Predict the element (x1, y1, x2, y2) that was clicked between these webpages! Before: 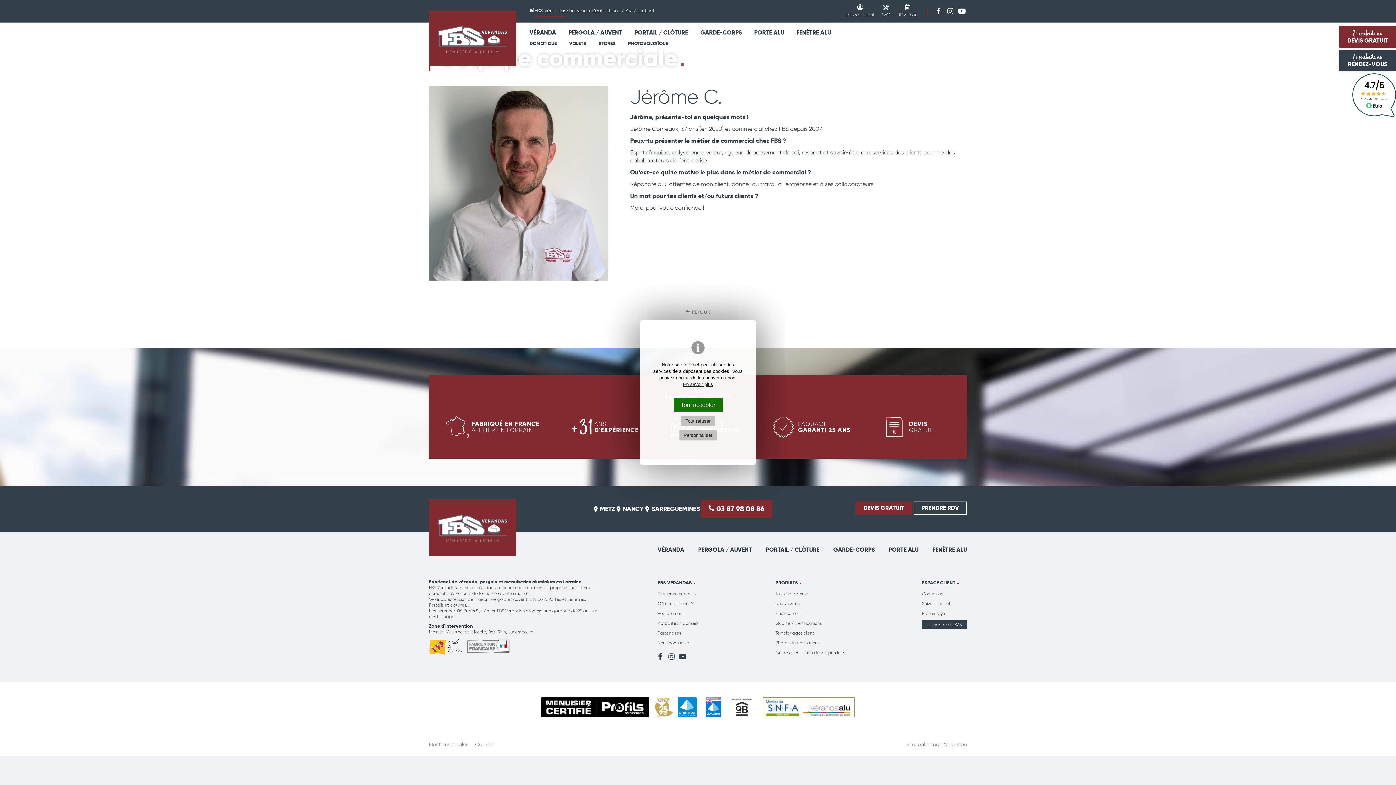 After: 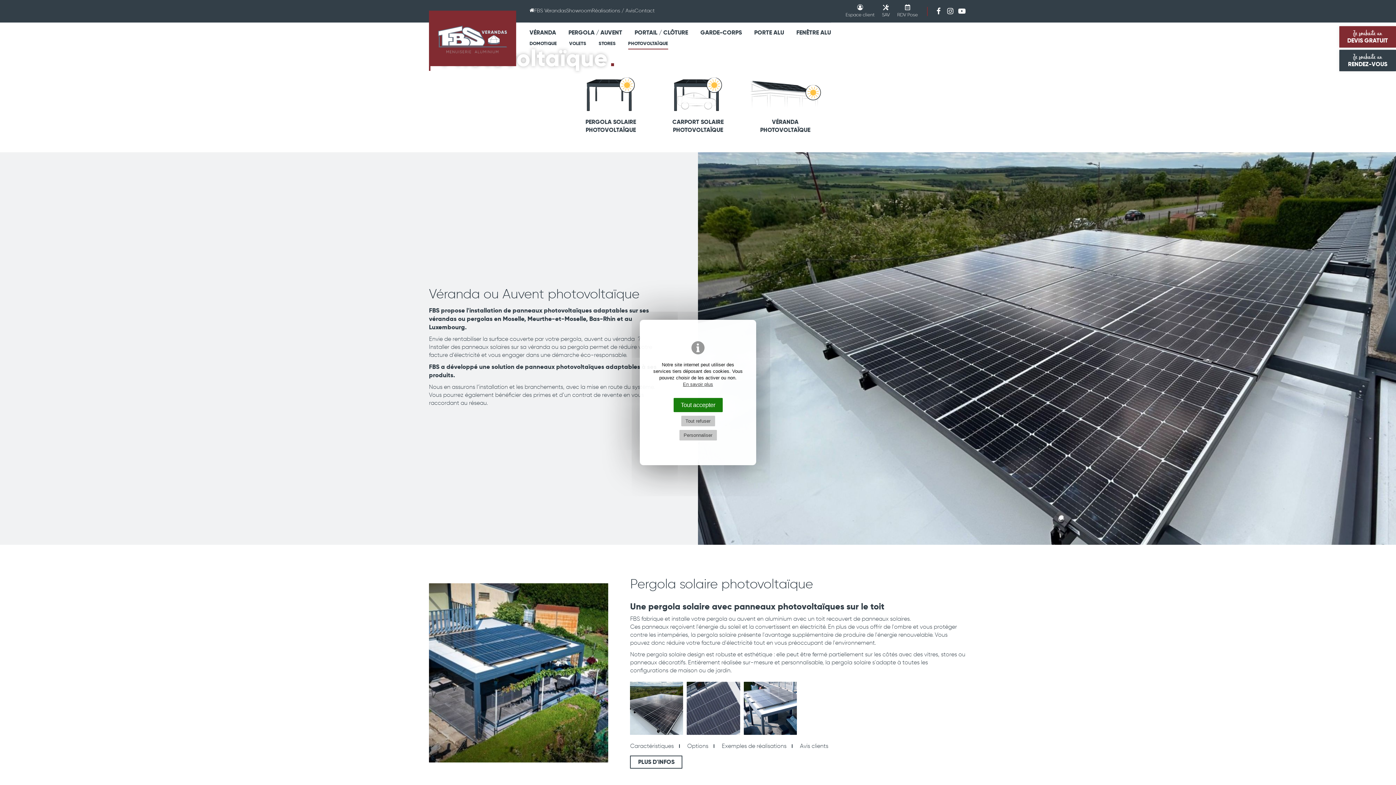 Action: label: PHOTOVOLTAÏQUE bbox: (628, 38, 668, 49)